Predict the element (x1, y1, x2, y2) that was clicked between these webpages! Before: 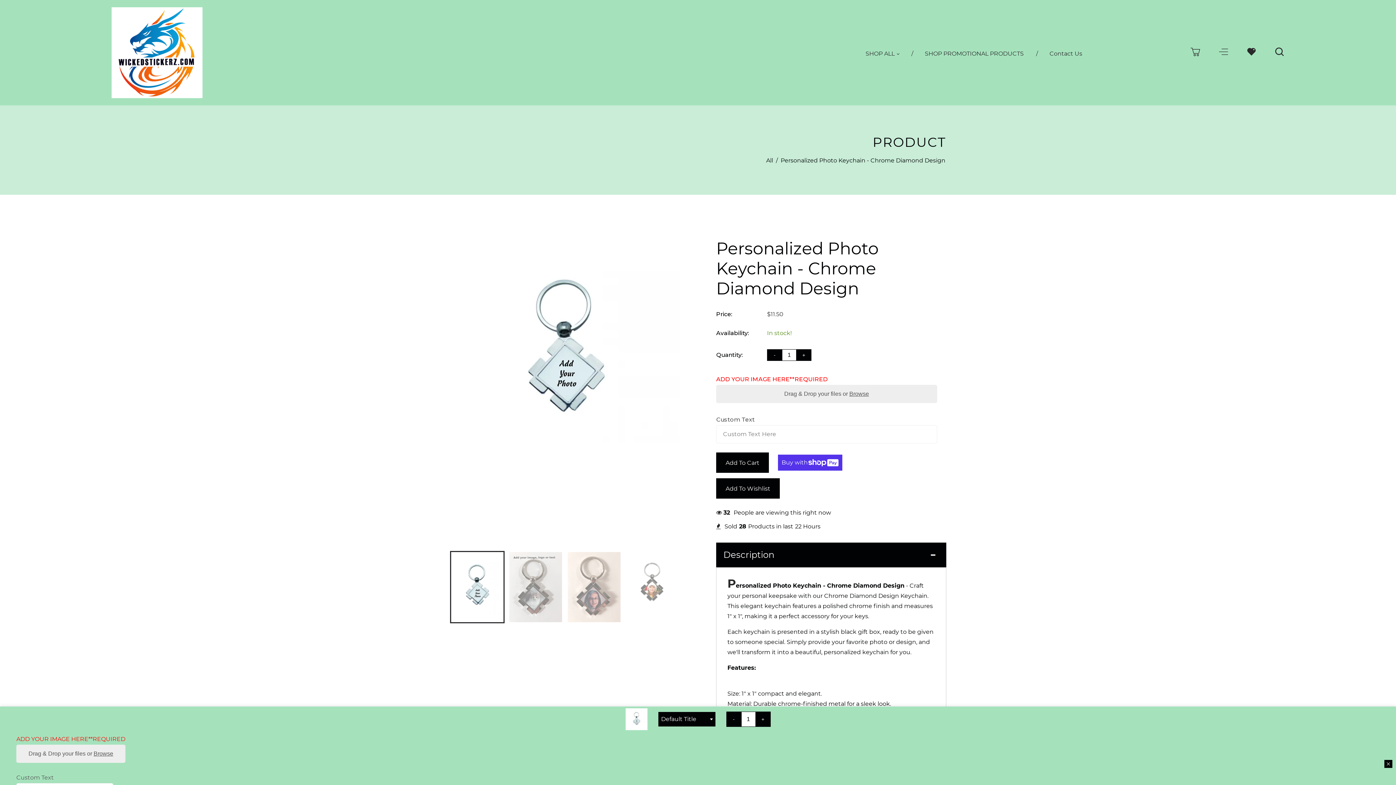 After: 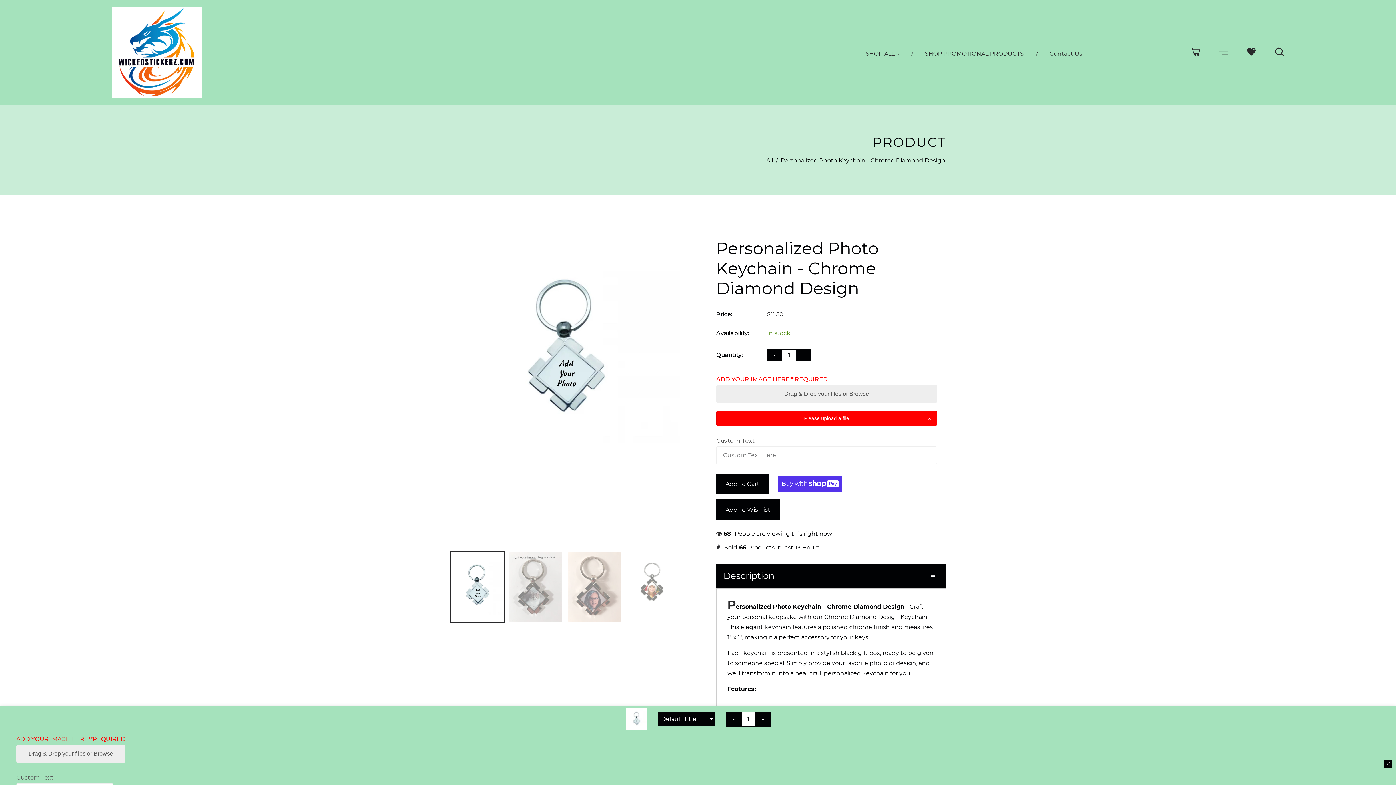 Action: label: Add To Cart bbox: (716, 452, 769, 473)